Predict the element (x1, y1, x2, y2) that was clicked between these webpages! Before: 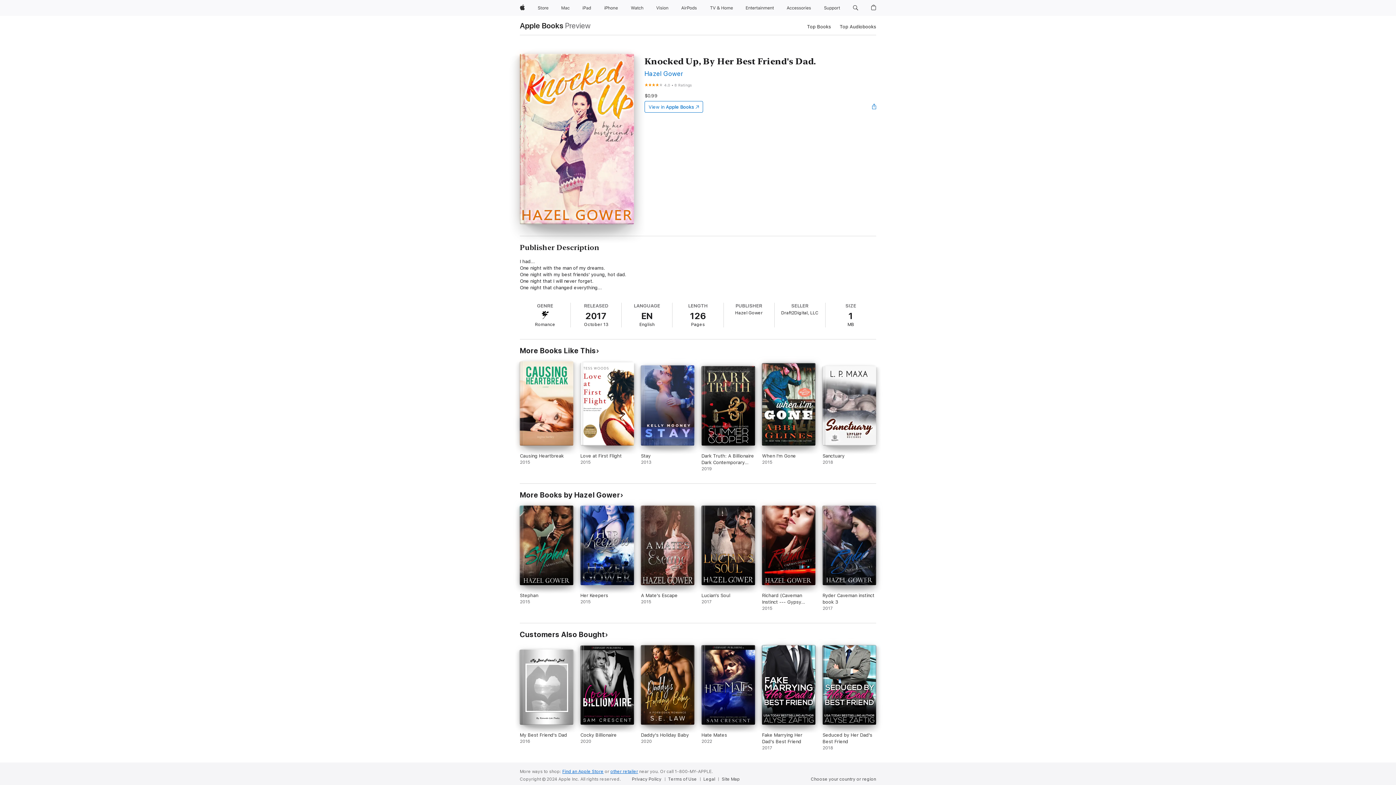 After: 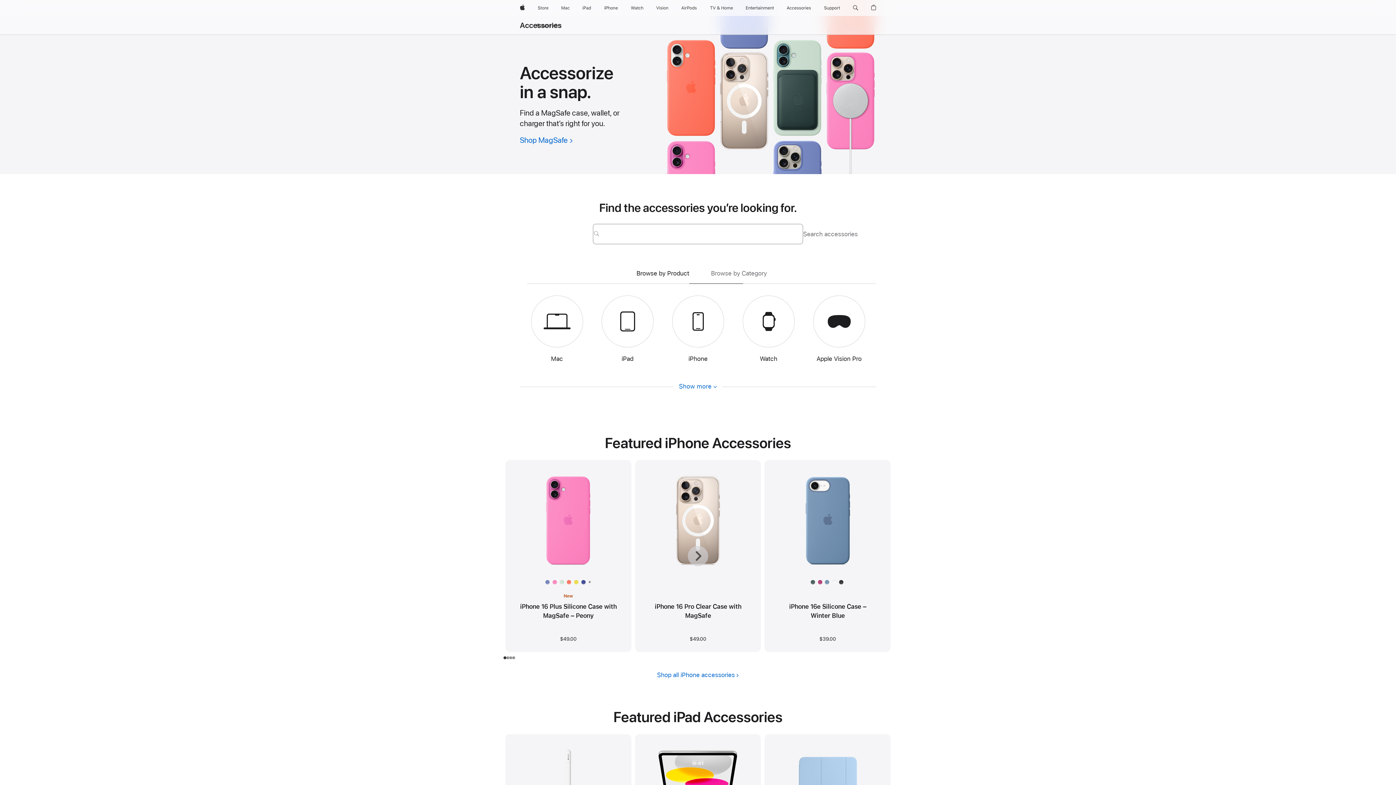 Action: bbox: (784, 0, 814, 16) label: Accessories